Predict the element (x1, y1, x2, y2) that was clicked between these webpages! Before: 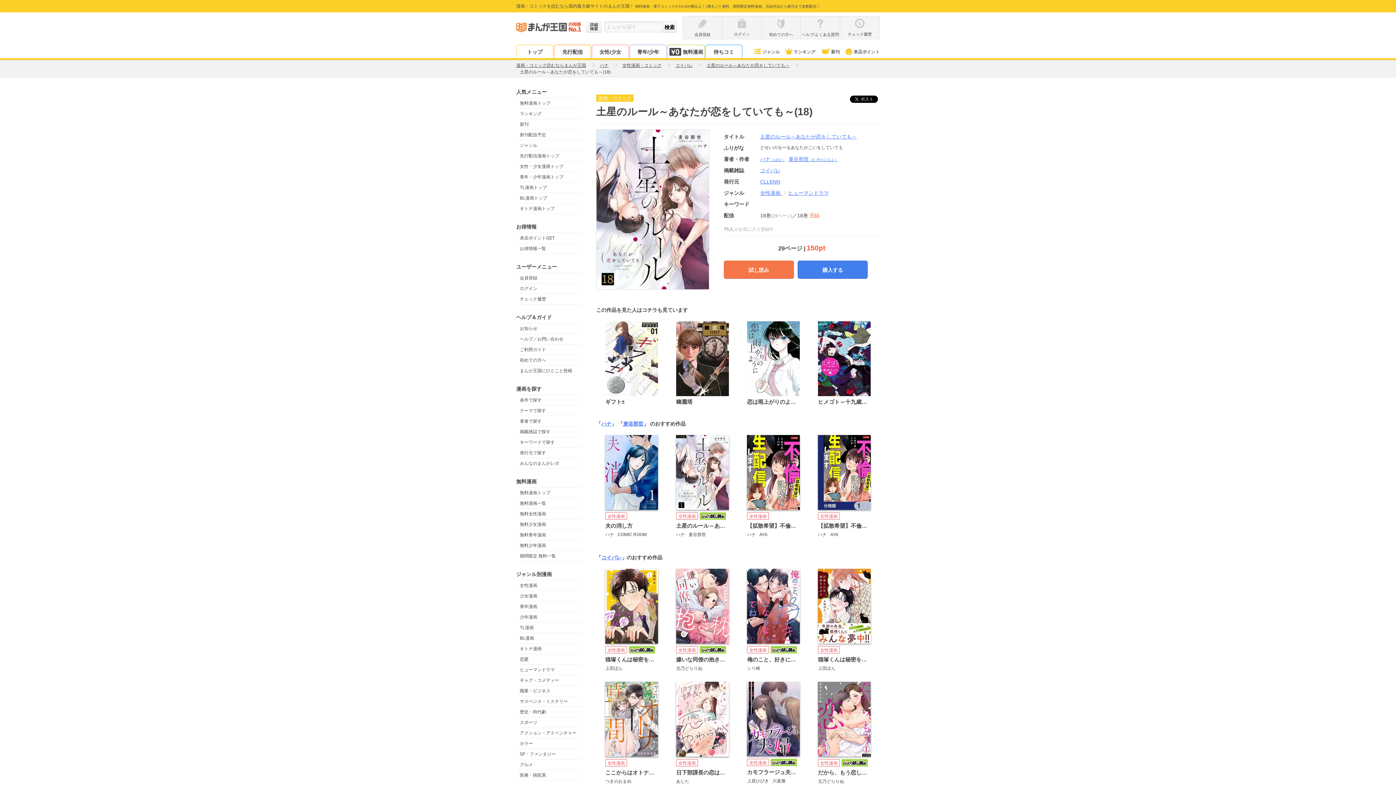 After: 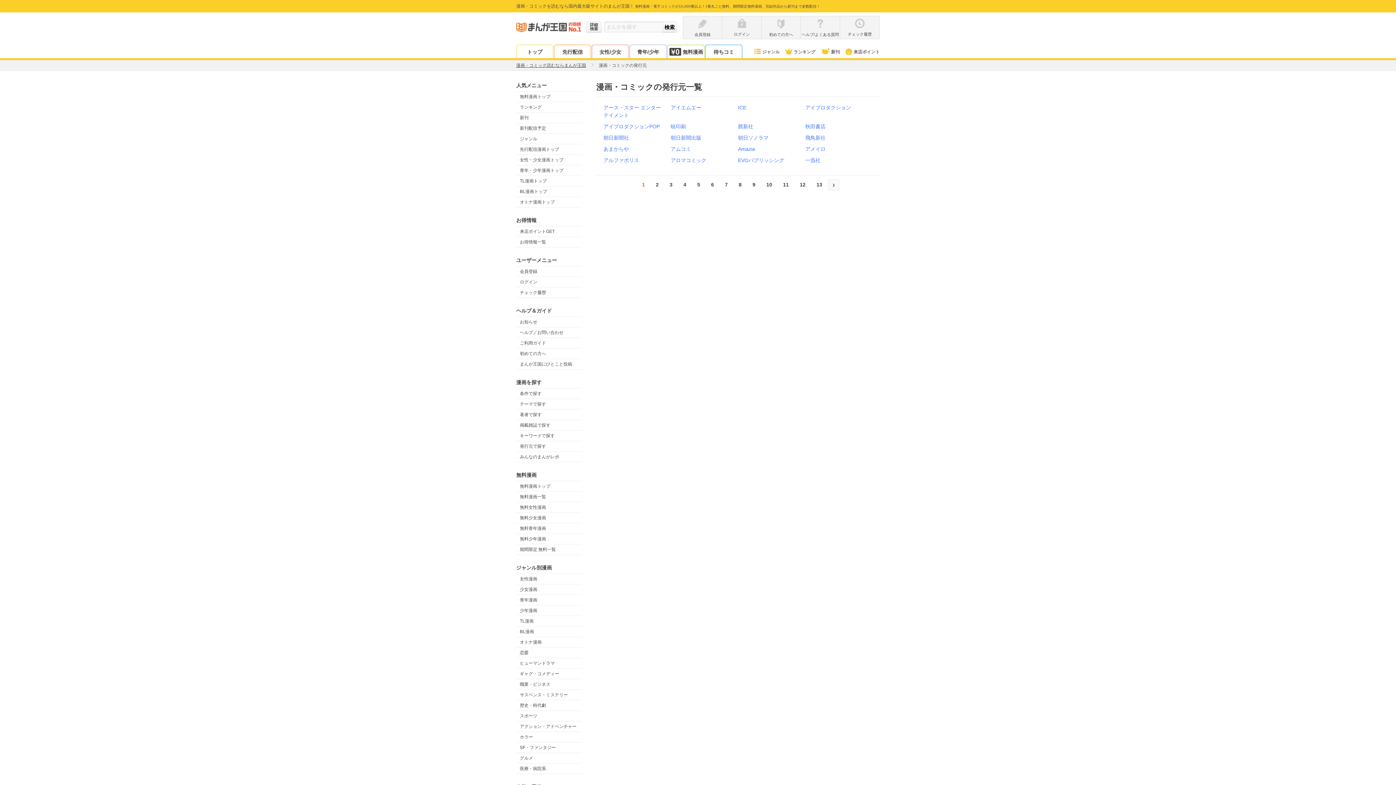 Action: bbox: (516, 448, 581, 458) label: 発行元で探す